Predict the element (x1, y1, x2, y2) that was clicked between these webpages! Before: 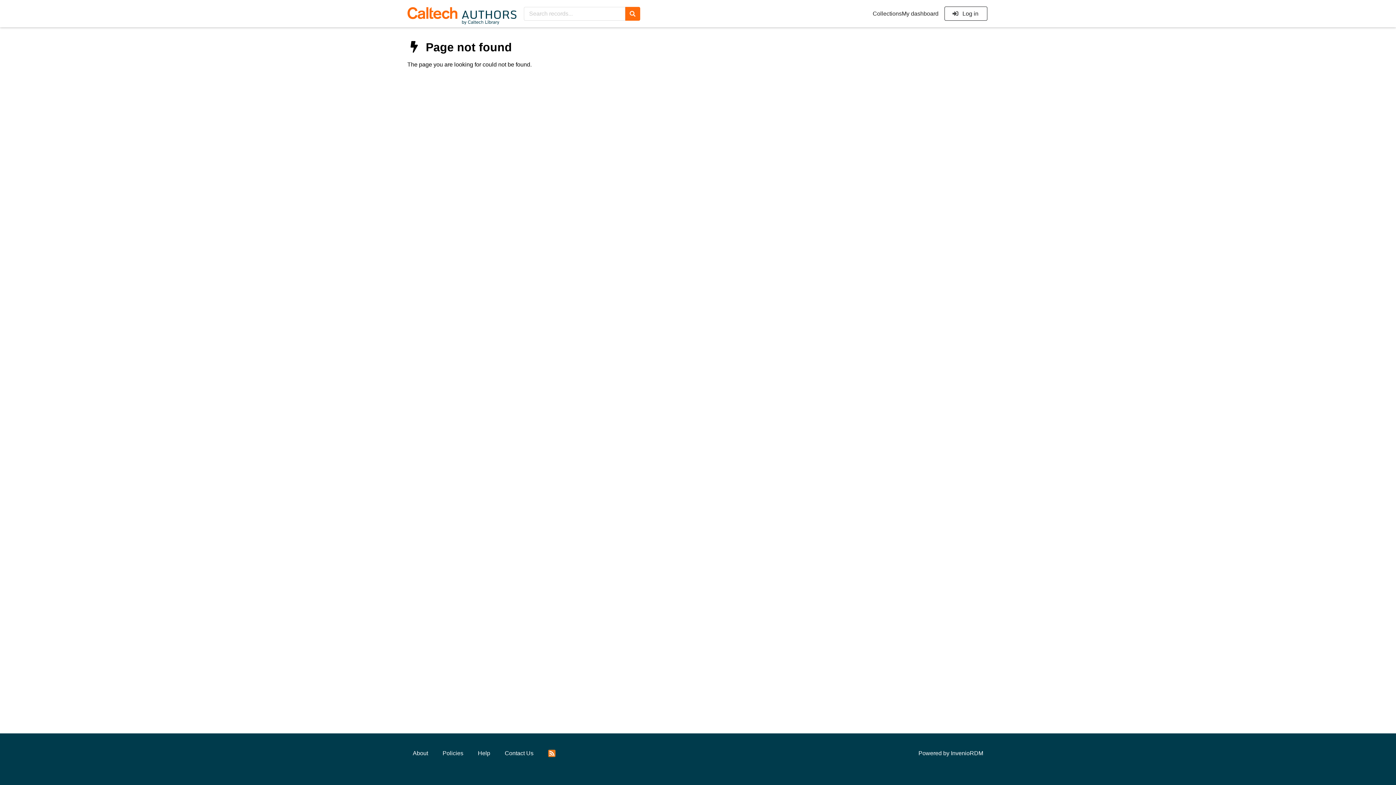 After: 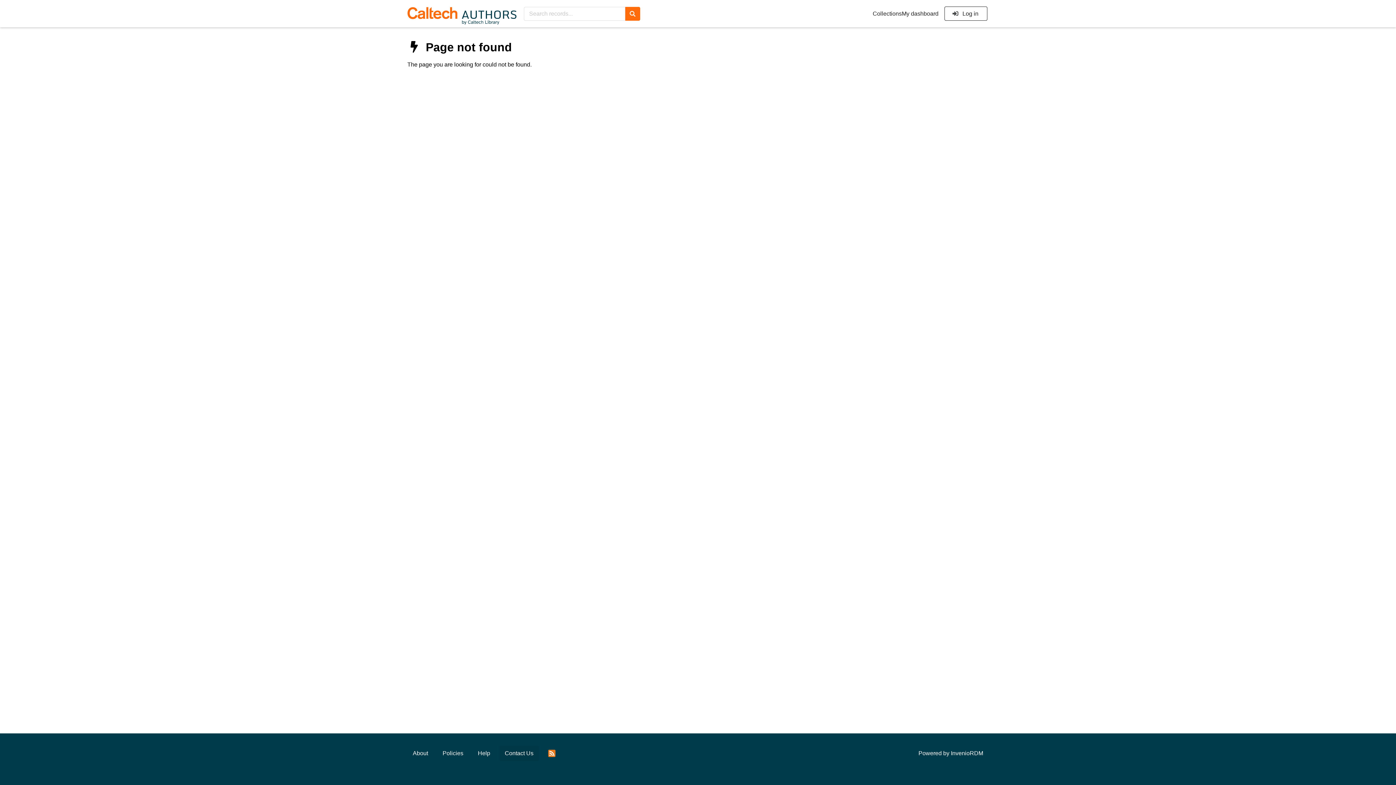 Action: bbox: (499, 746, 539, 761) label: Contact Us